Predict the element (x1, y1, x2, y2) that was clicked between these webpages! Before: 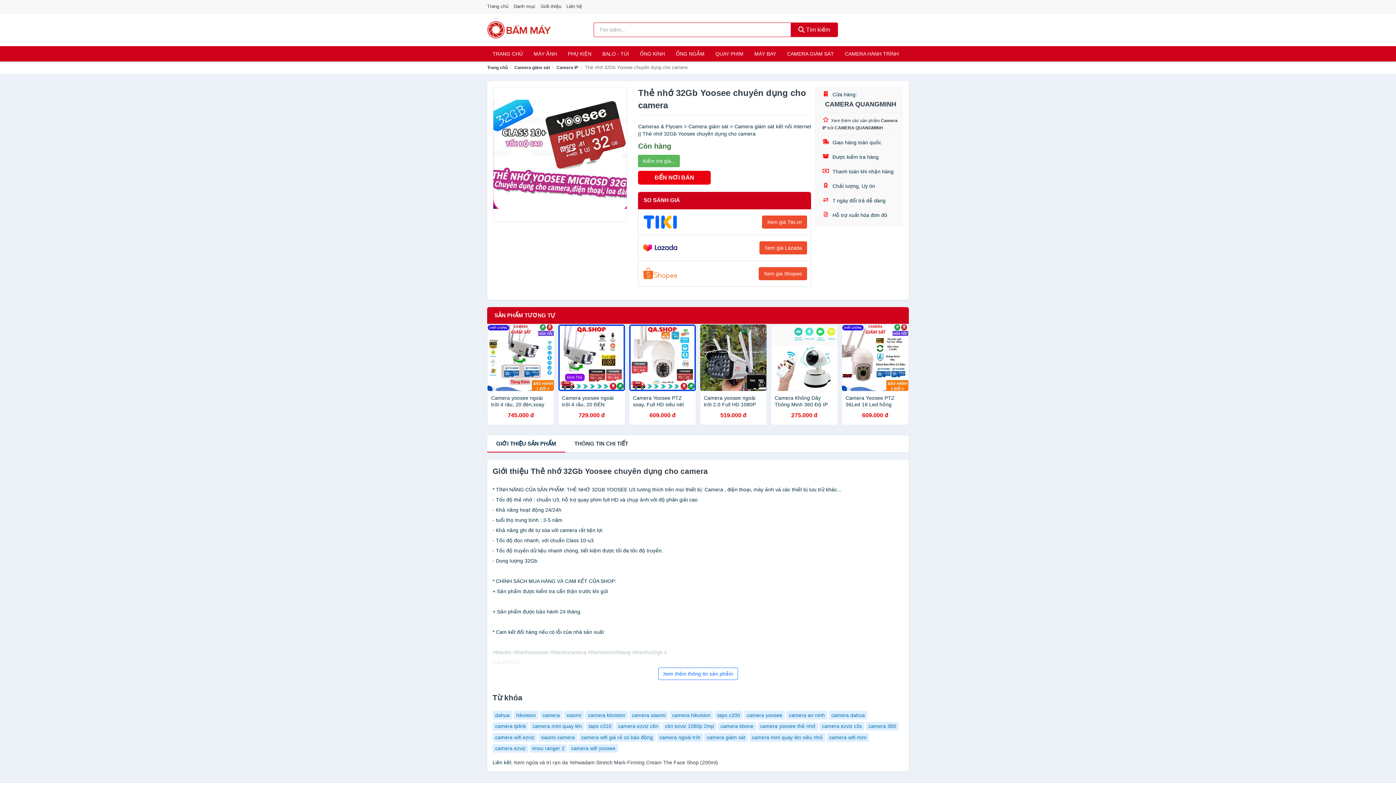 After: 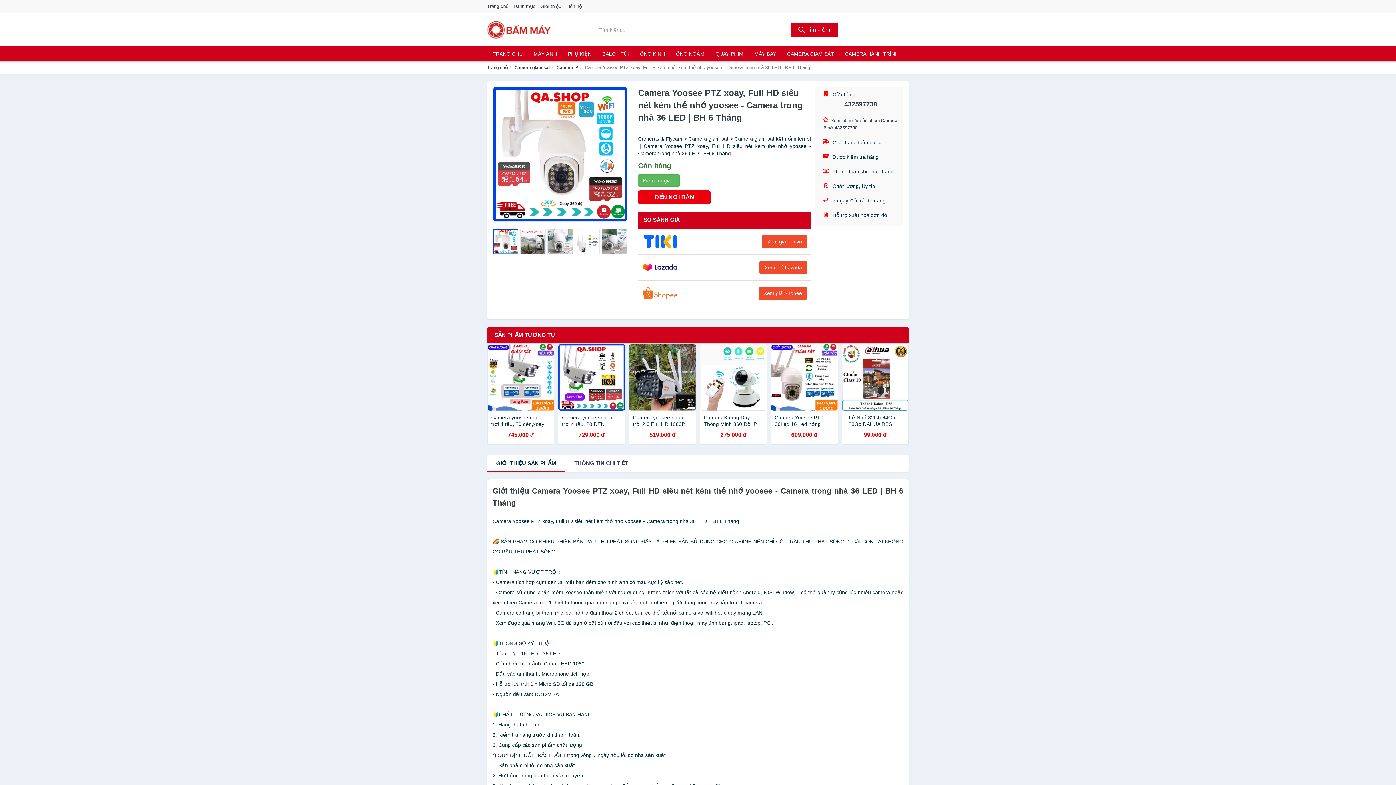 Action: label: Camera Yoosee PTZ xoay, Full HD siêu nét kèm thẻ nhớ yoosee - Camera trong nhà 36 LED | BH 6 Tháng
609.000 đ bbox: (629, 324, 696, 425)